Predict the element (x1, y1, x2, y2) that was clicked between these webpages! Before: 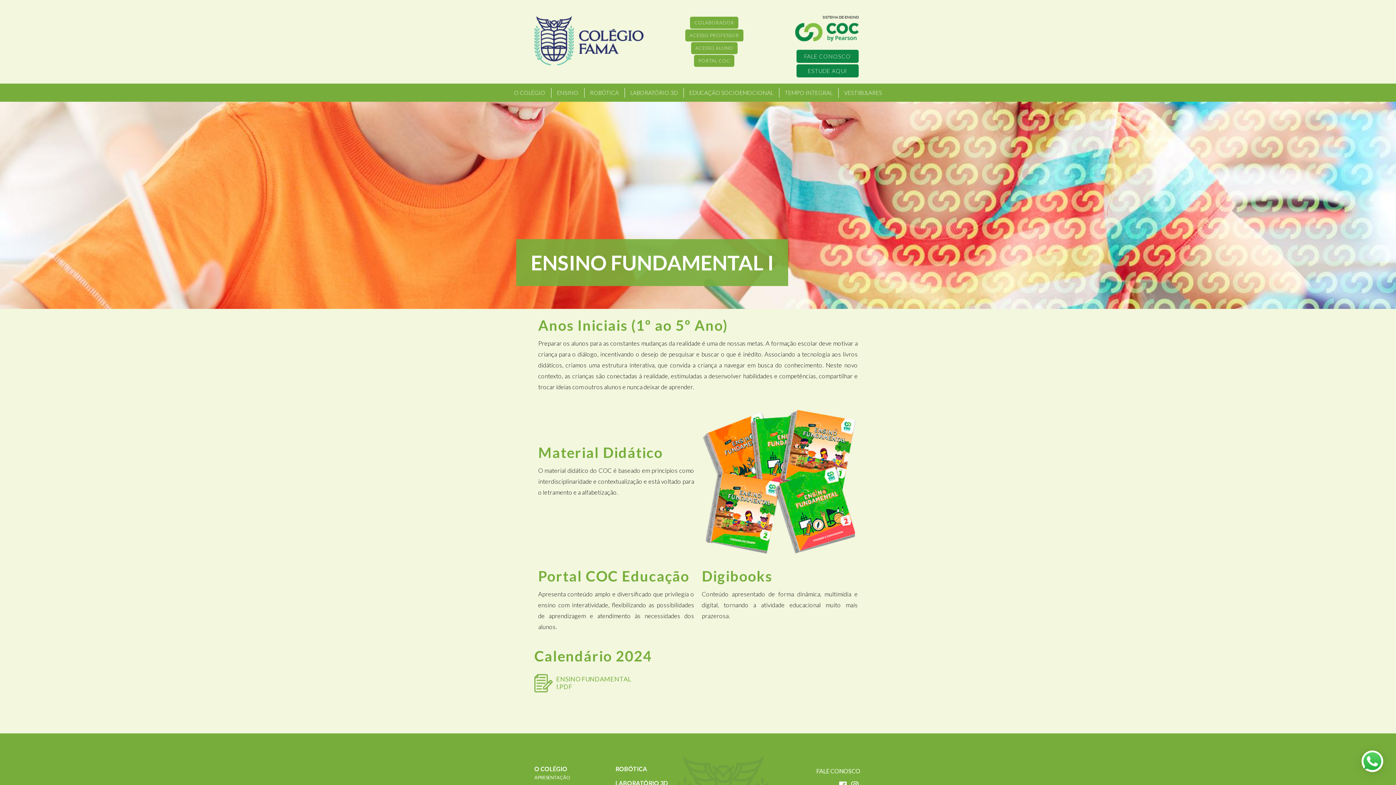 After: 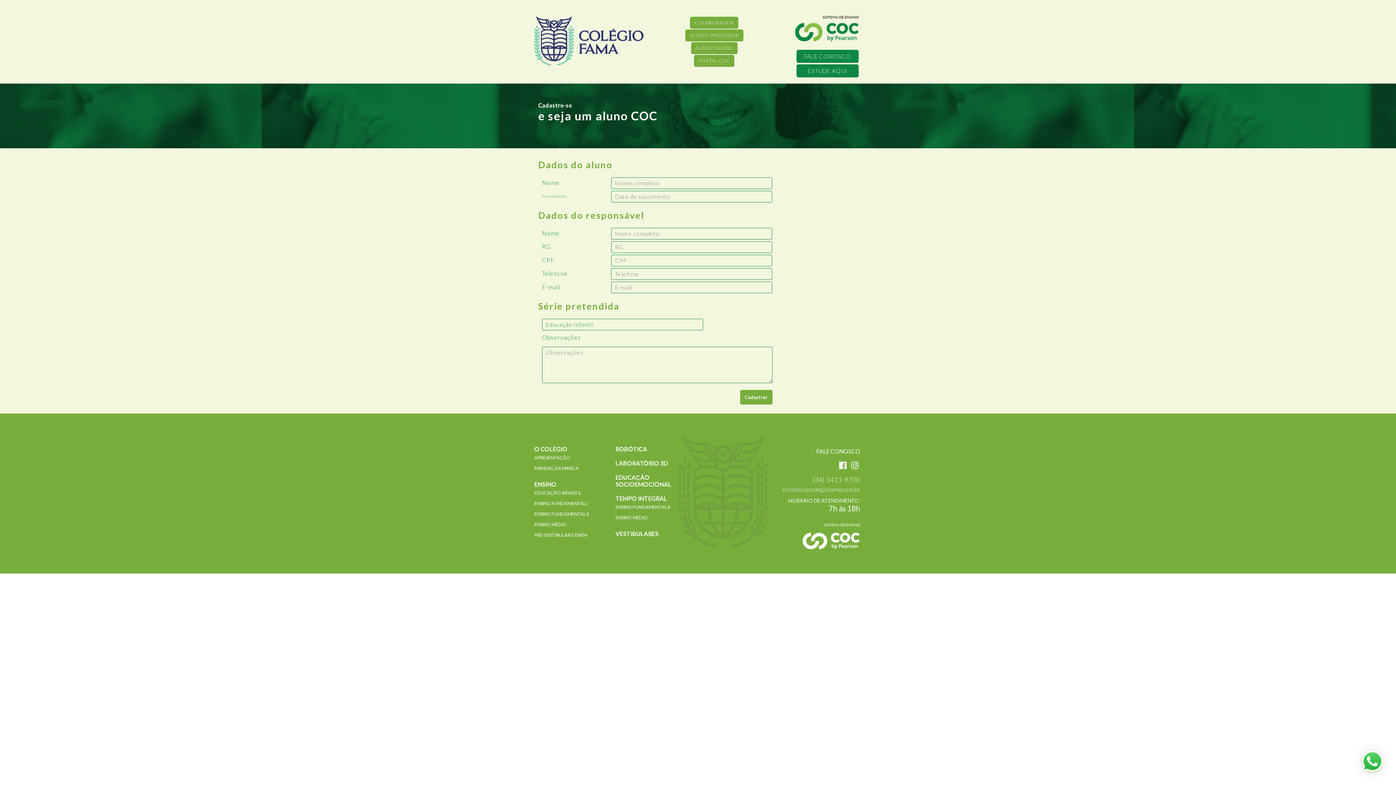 Action: label: ESTUDE AQUI bbox: (796, 64, 858, 77)